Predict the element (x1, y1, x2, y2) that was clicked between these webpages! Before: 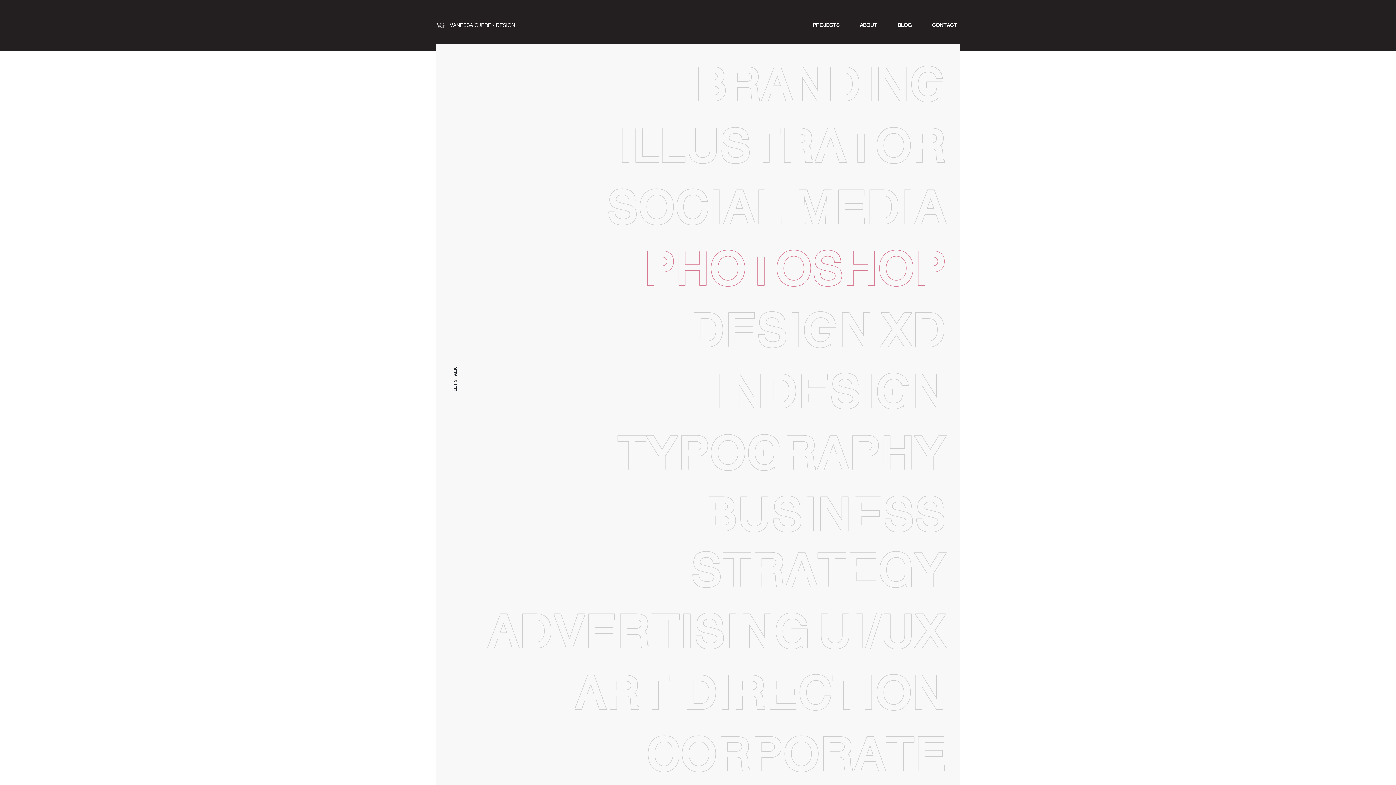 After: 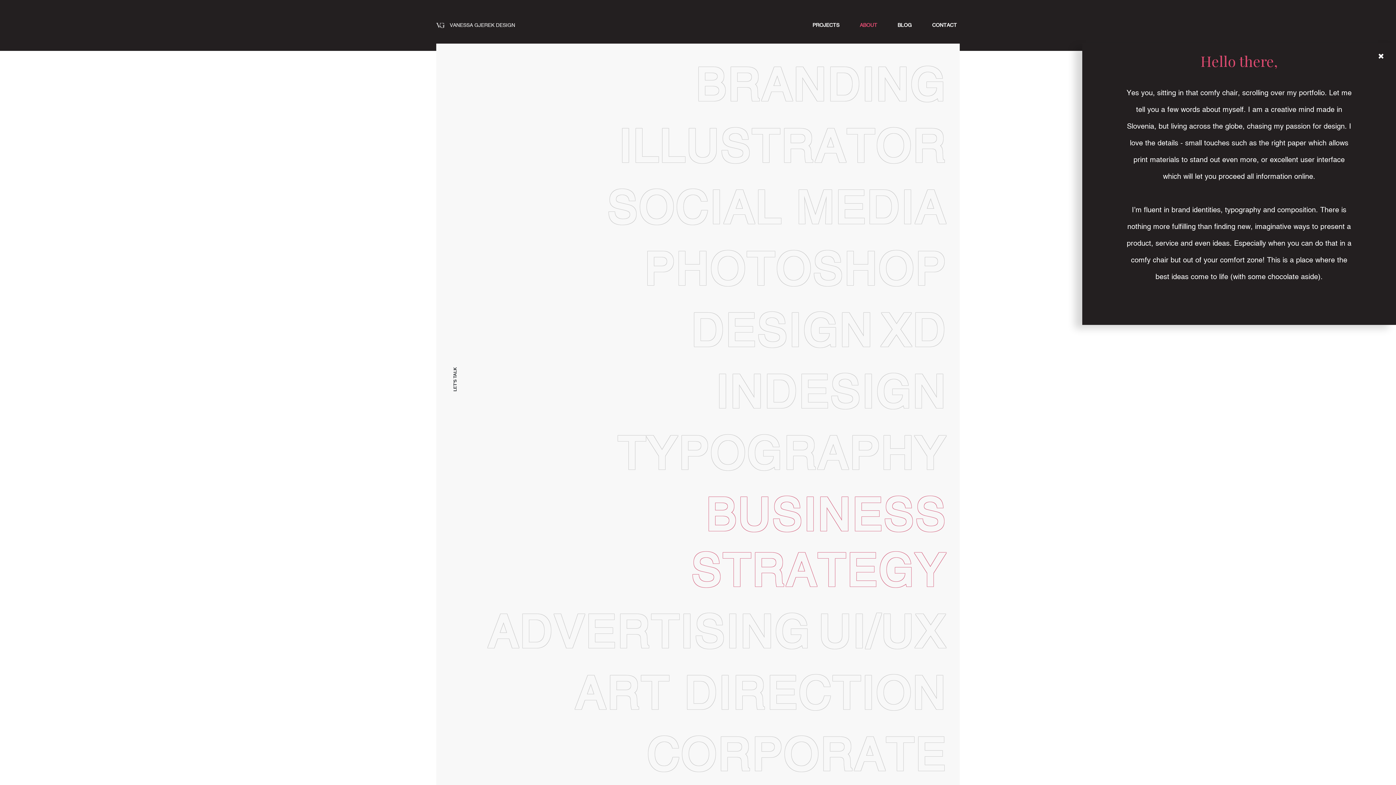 Action: label: ABOUT bbox: (857, 20, 880, 30)